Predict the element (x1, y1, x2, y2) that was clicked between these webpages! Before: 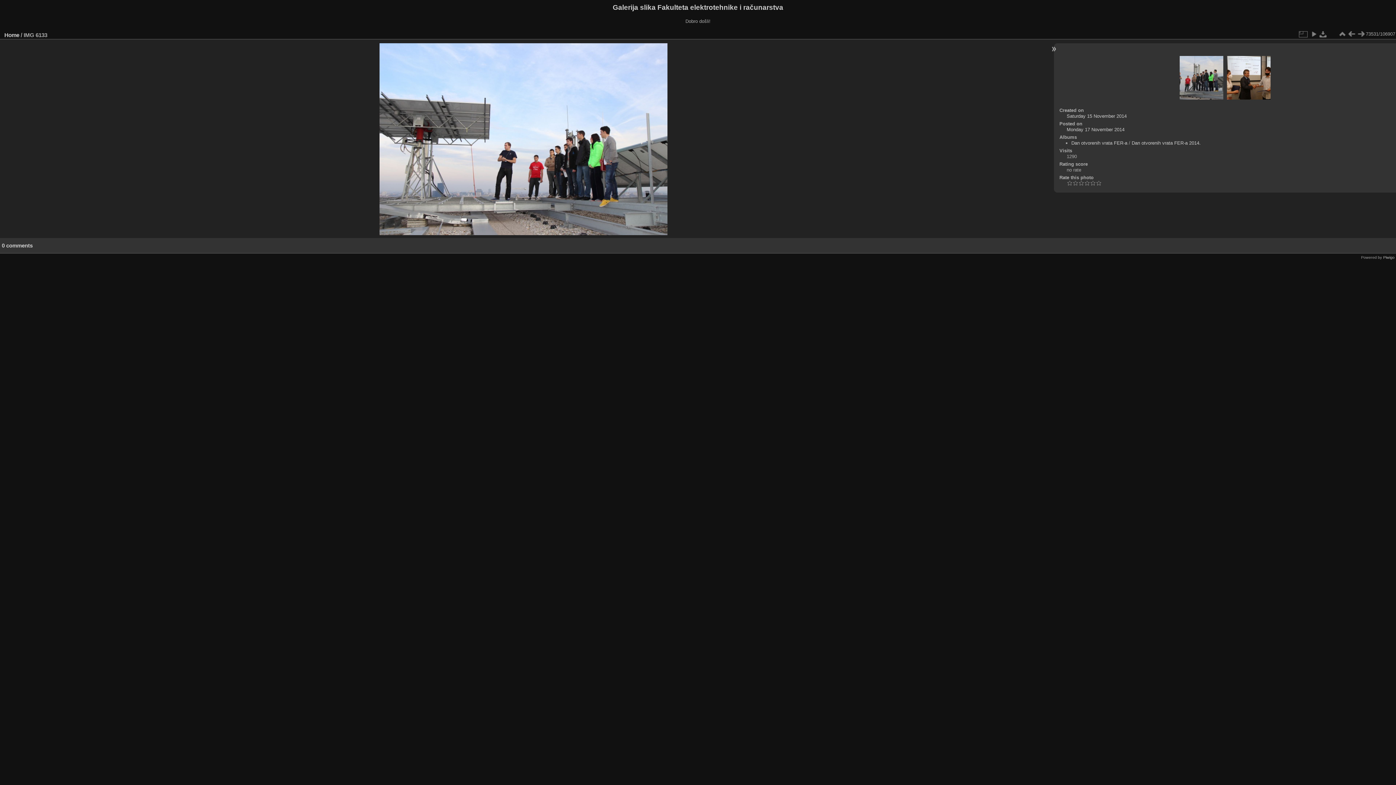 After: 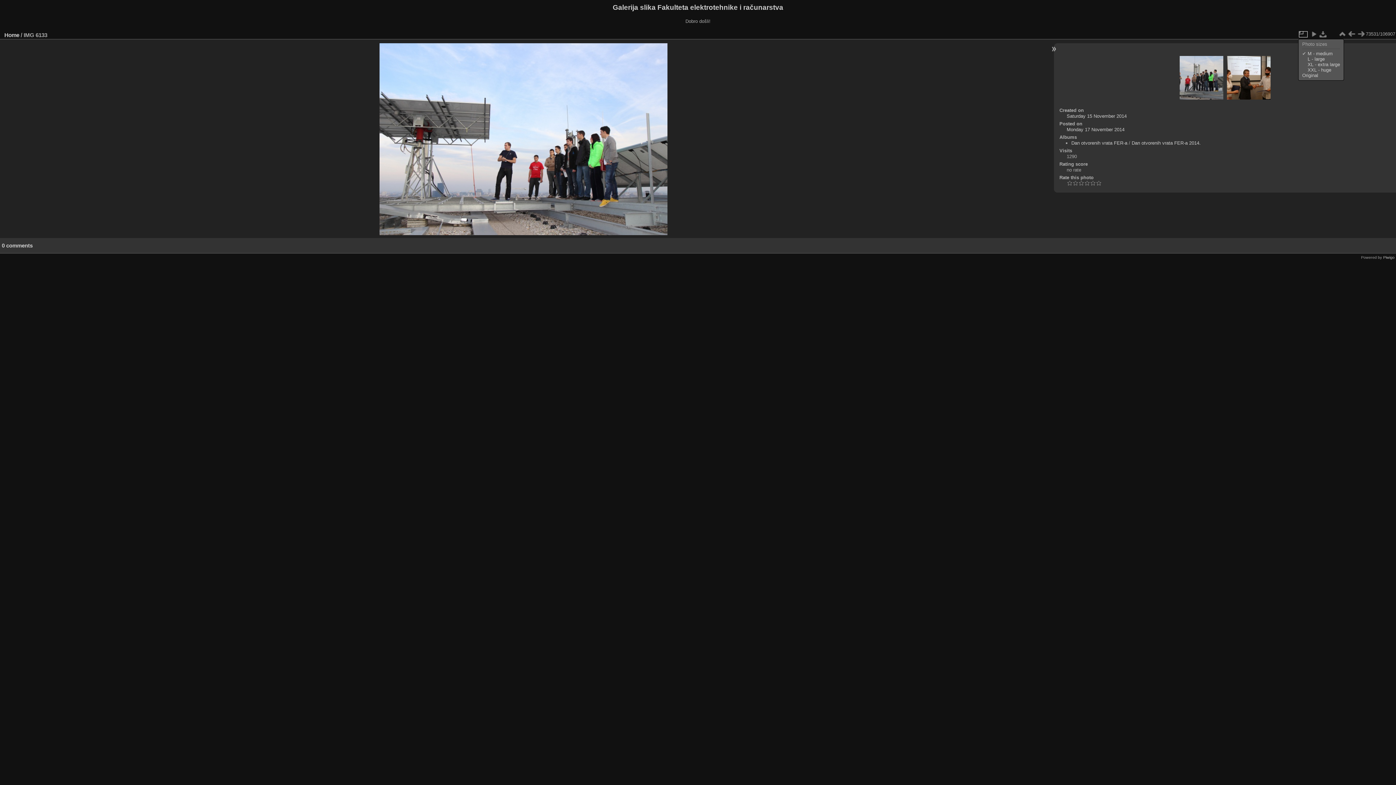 Action: bbox: (1298, 29, 1308, 38)